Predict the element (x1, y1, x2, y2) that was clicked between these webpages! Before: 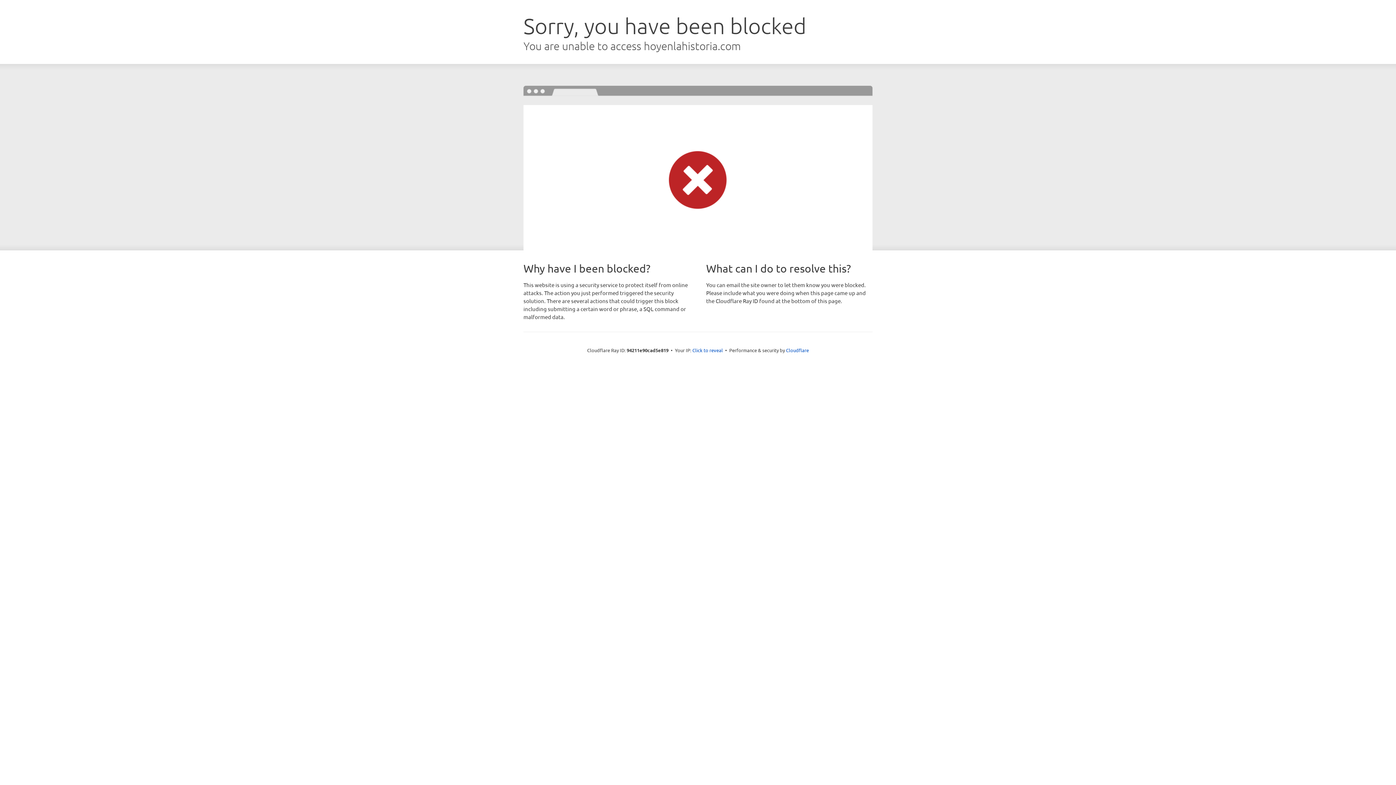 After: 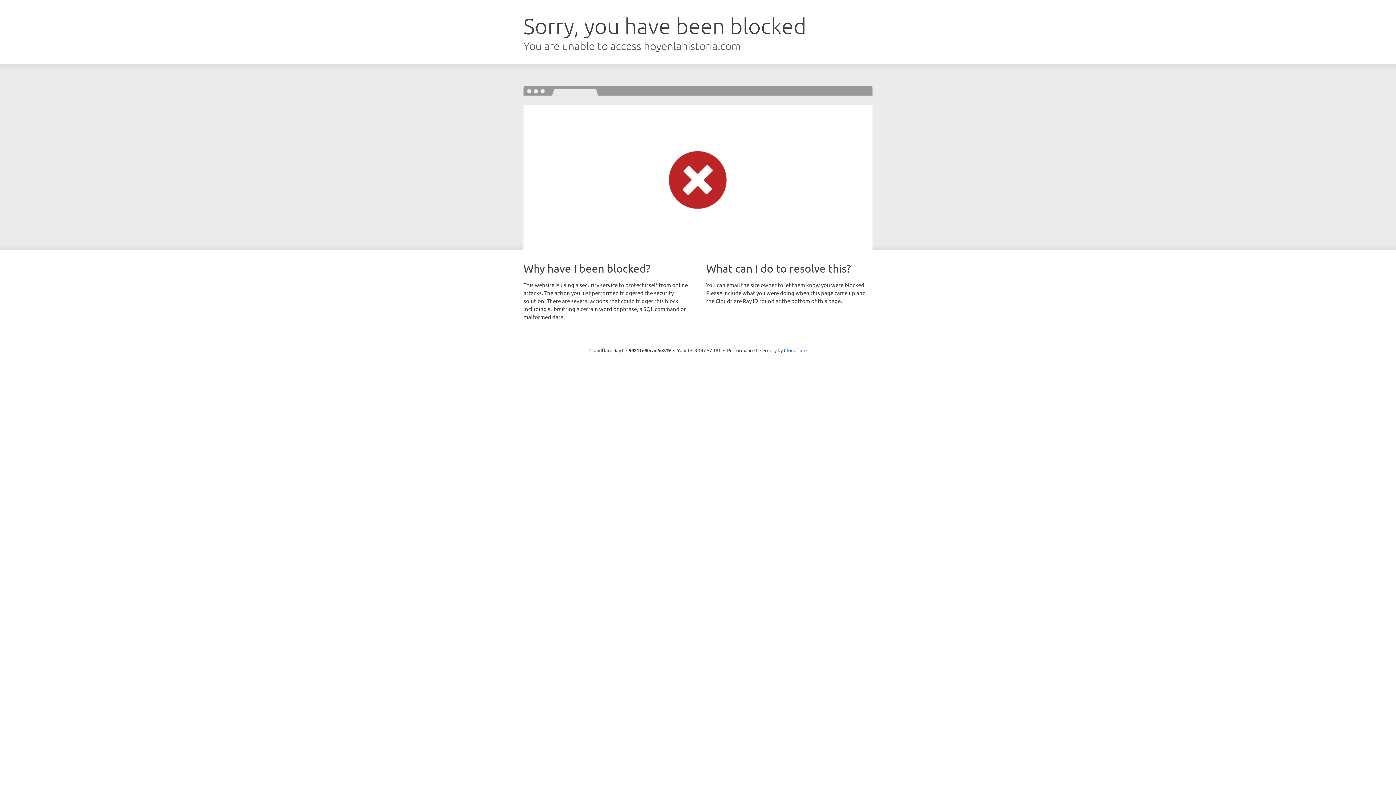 Action: label: Click to reveal bbox: (692, 346, 723, 353)